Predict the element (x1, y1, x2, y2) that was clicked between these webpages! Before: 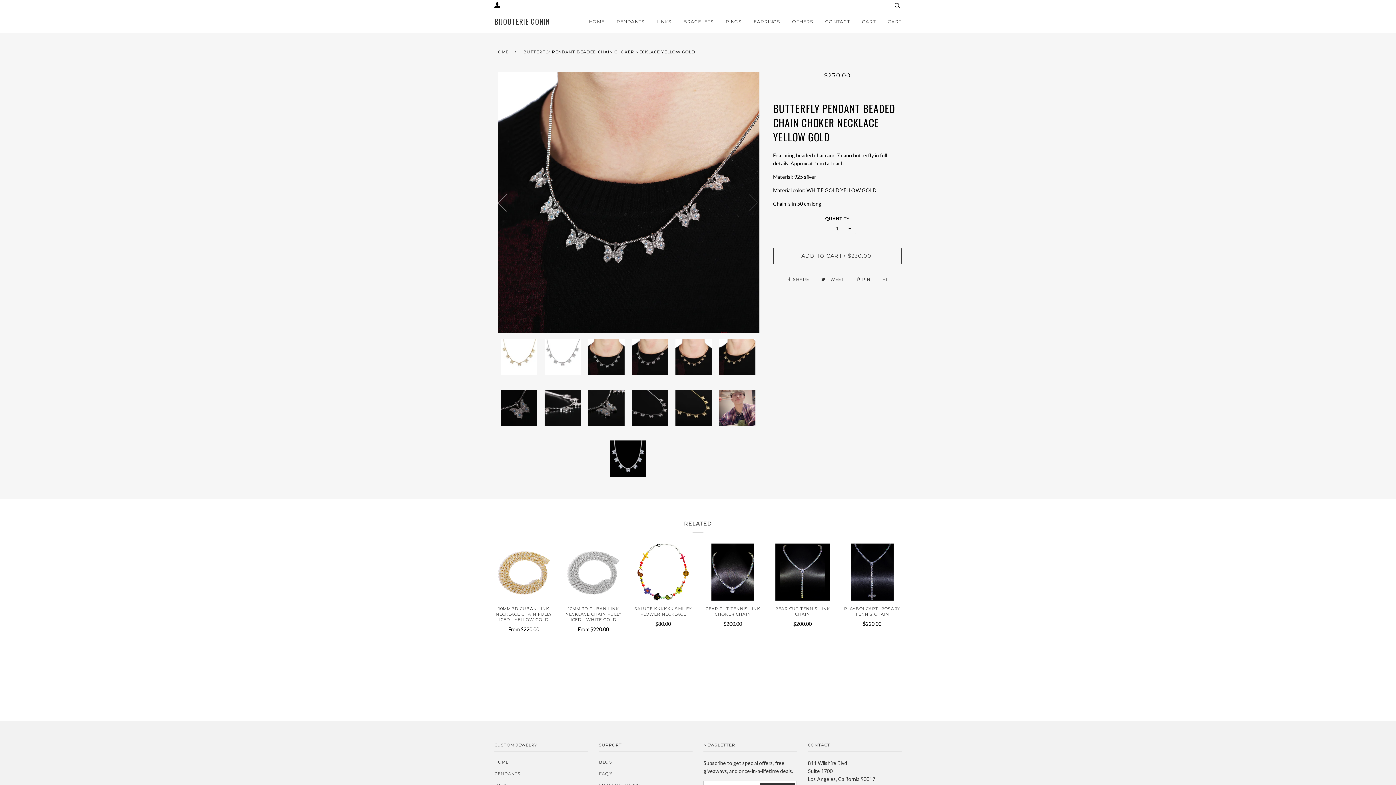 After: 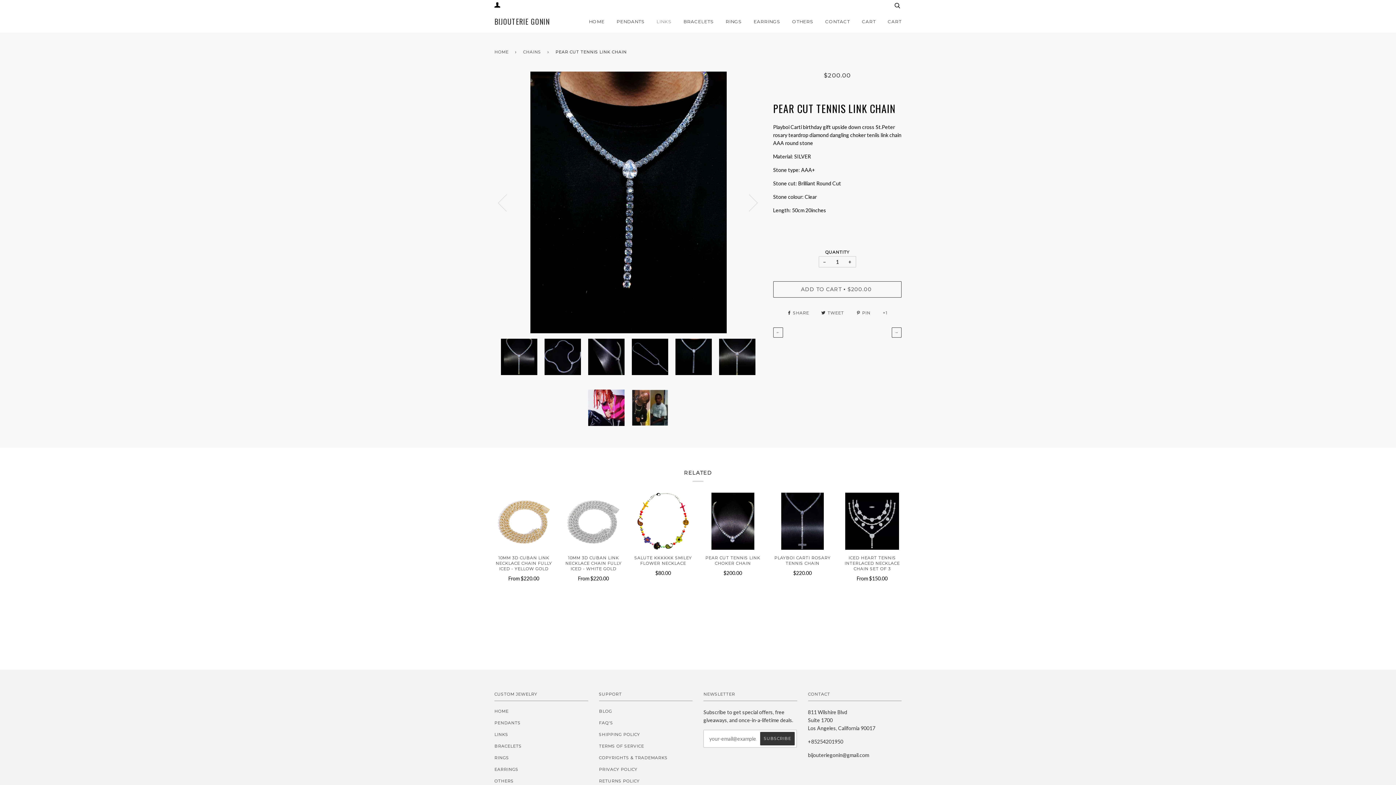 Action: bbox: (773, 544, 832, 600)